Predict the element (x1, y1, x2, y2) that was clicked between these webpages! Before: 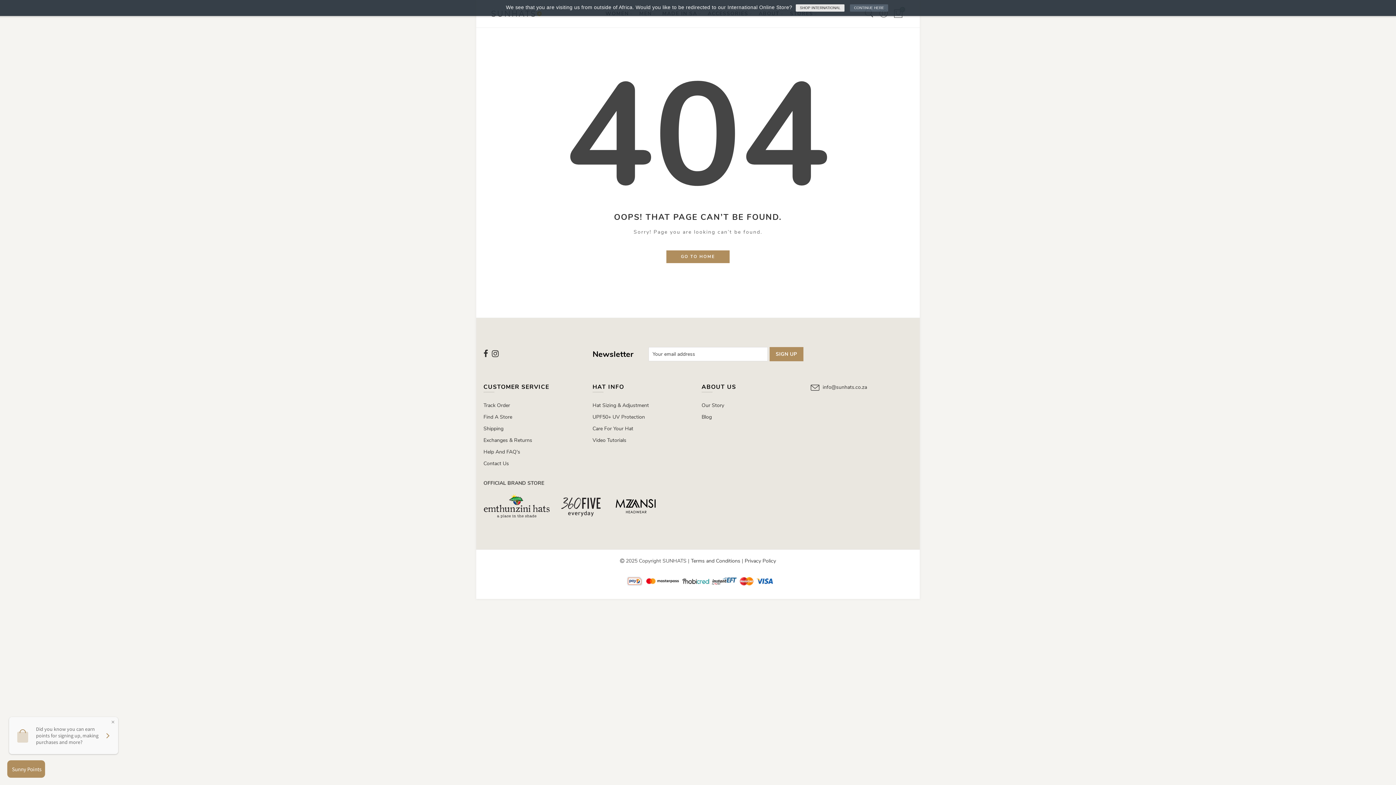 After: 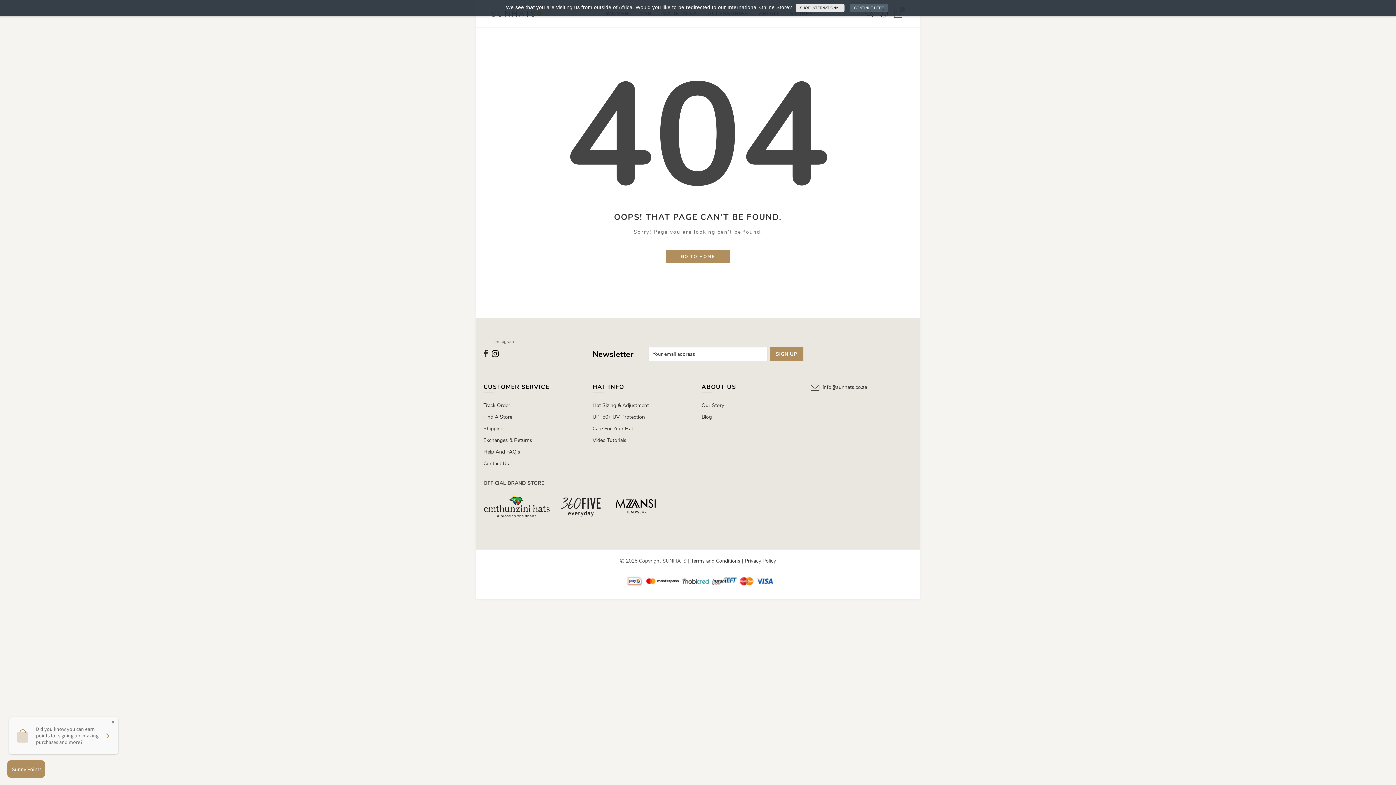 Action: bbox: (492, 349, 498, 357) label: Instagram